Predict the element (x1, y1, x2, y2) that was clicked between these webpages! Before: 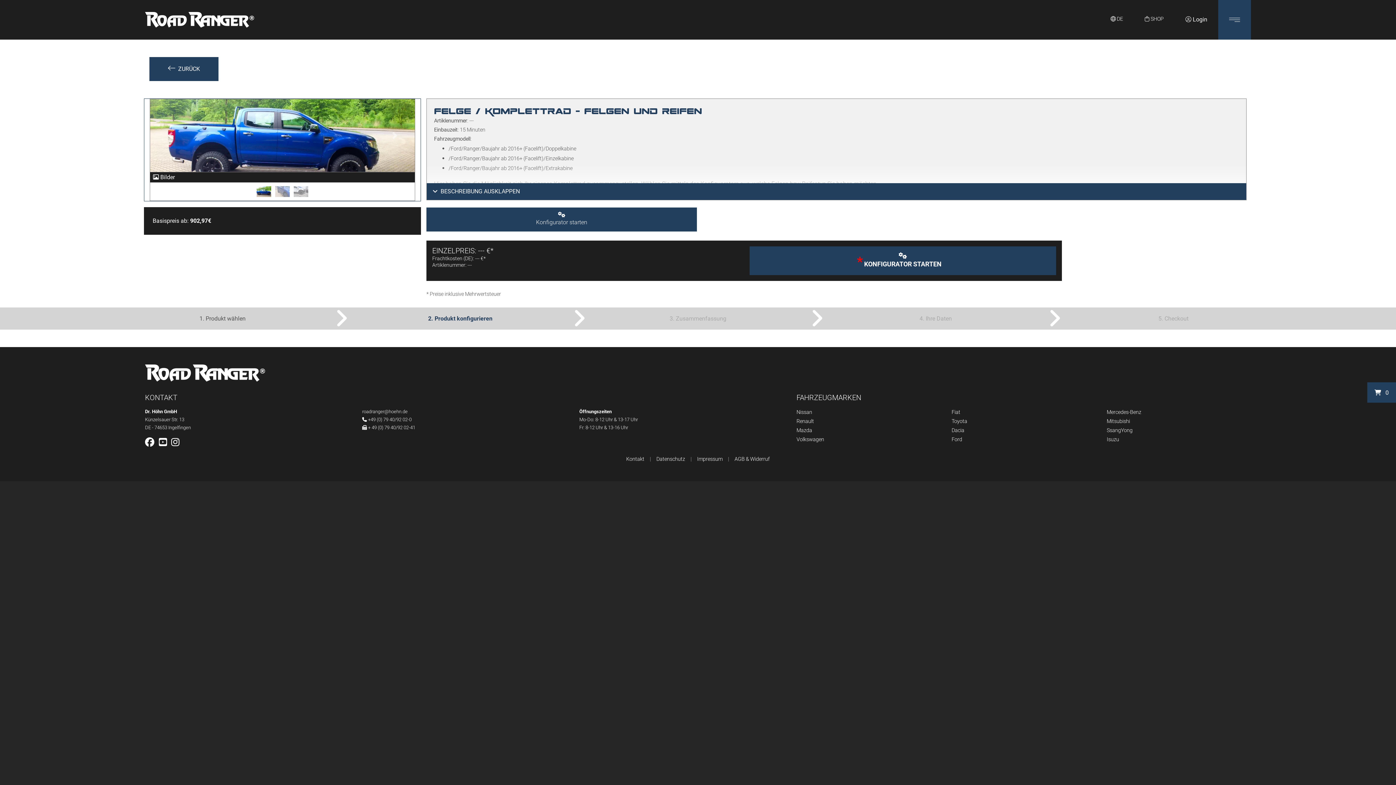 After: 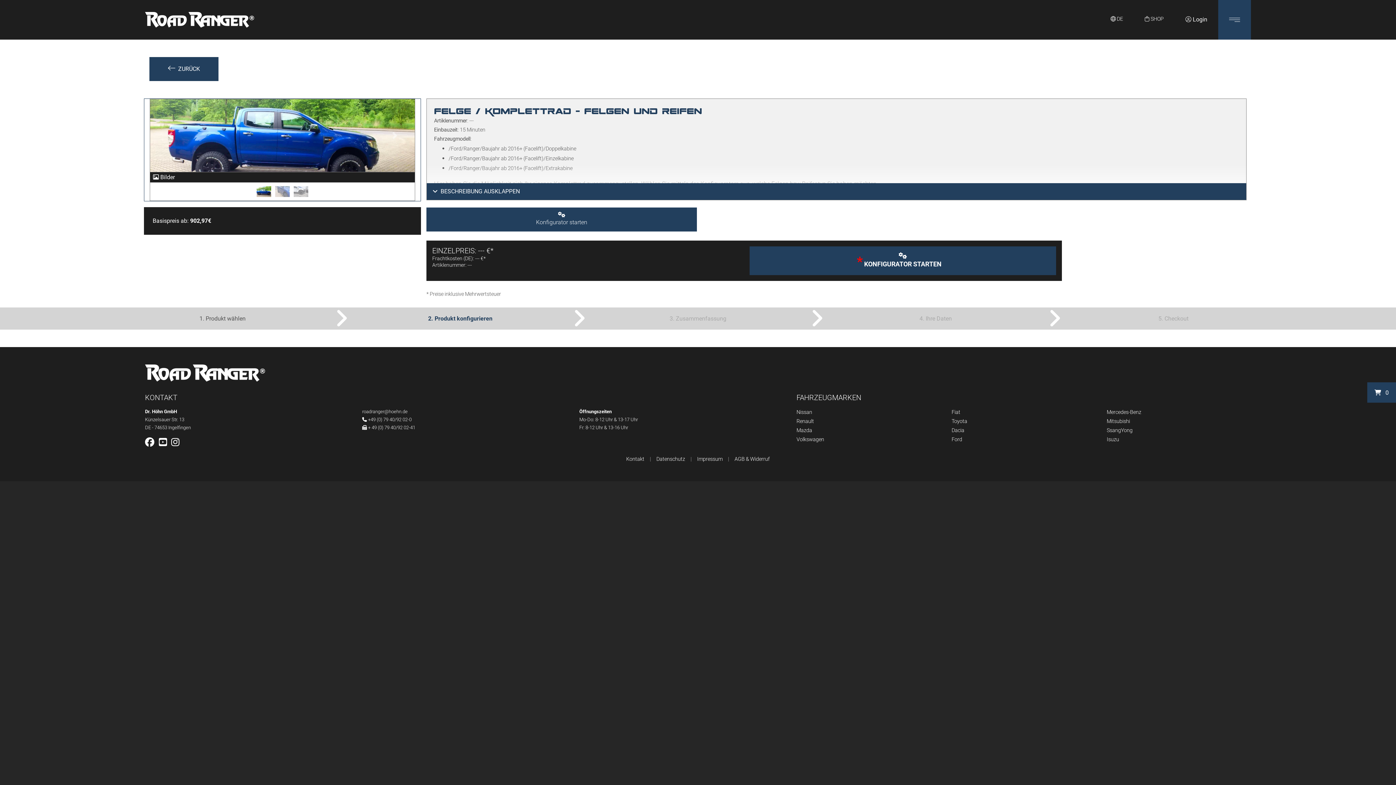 Action: bbox: (796, 418, 814, 424) label: Renault